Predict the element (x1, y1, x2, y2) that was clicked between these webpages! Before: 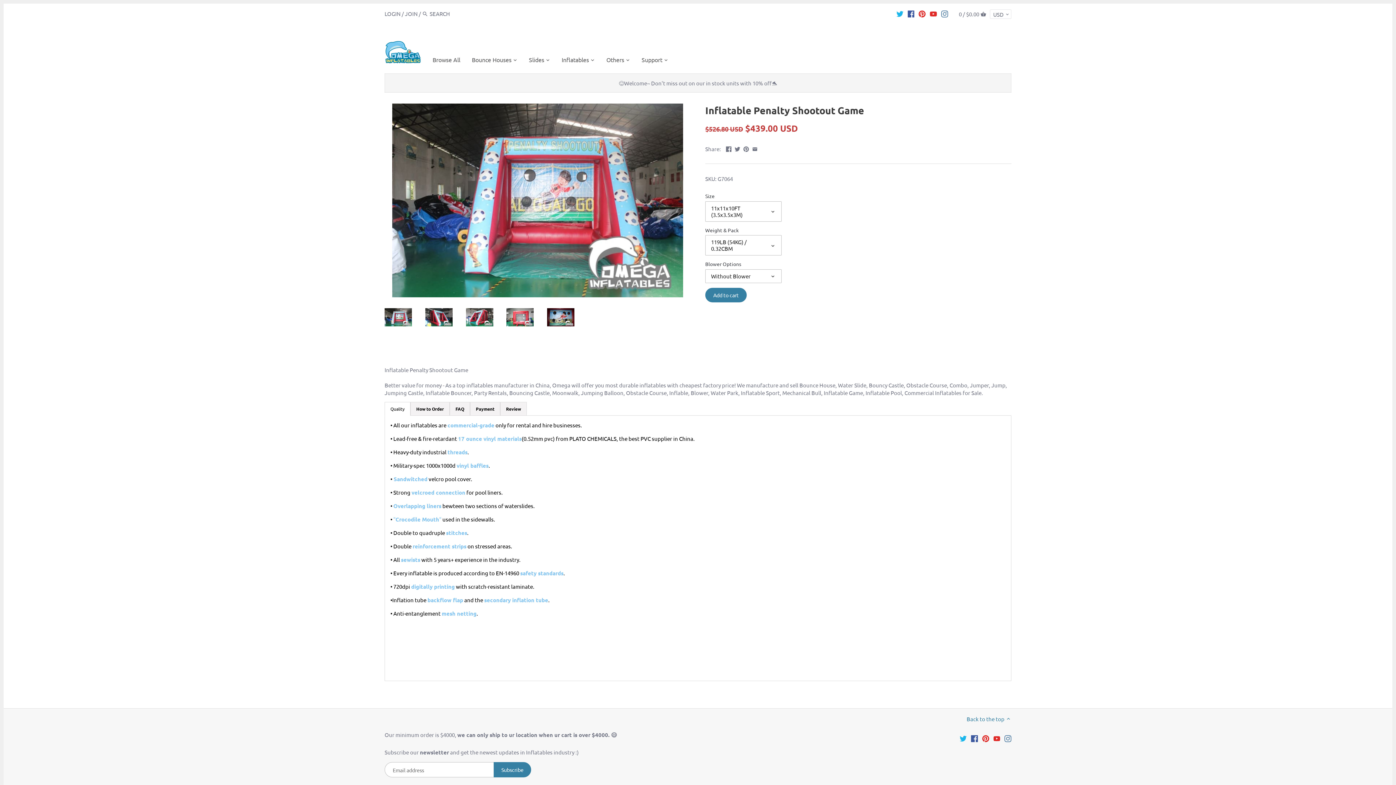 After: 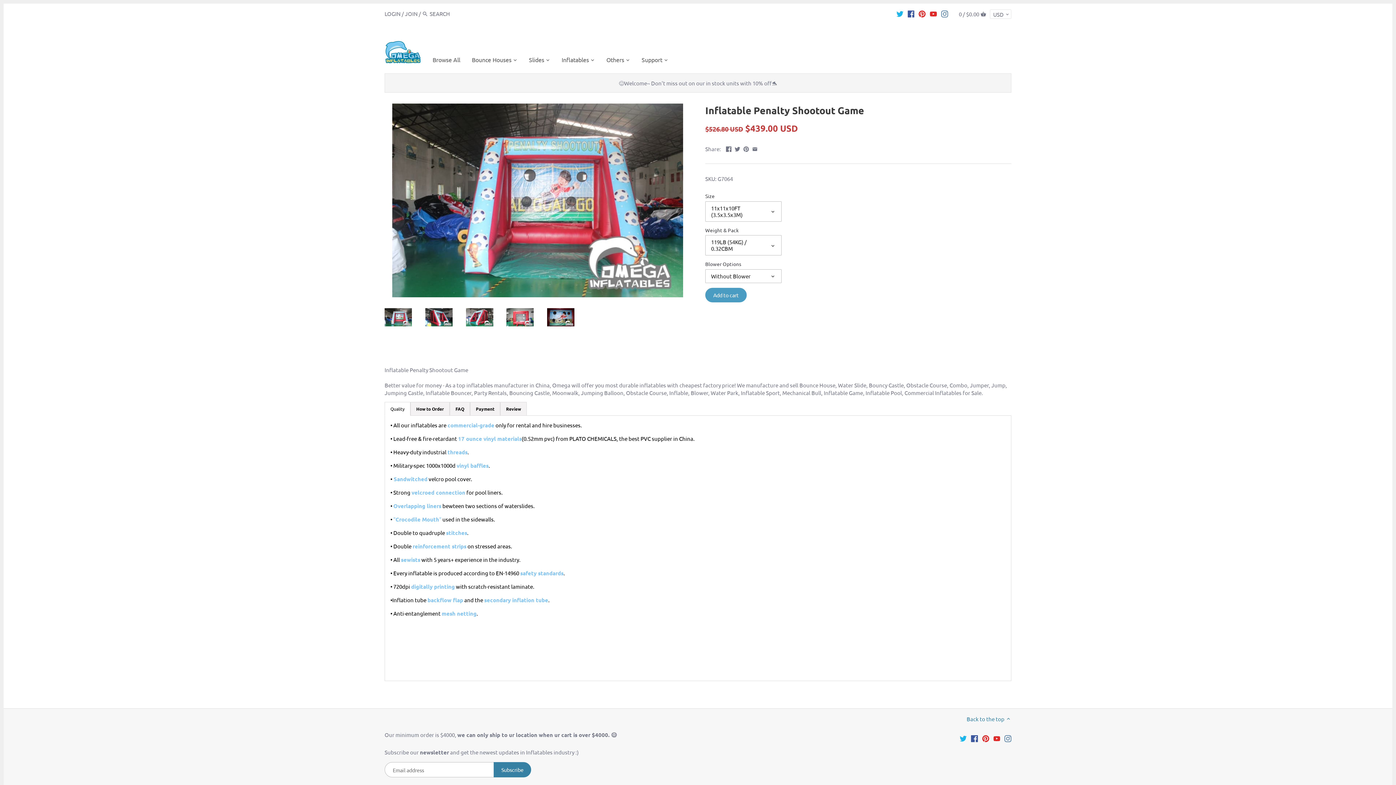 Action: bbox: (705, 288, 746, 302) label: Add to cart